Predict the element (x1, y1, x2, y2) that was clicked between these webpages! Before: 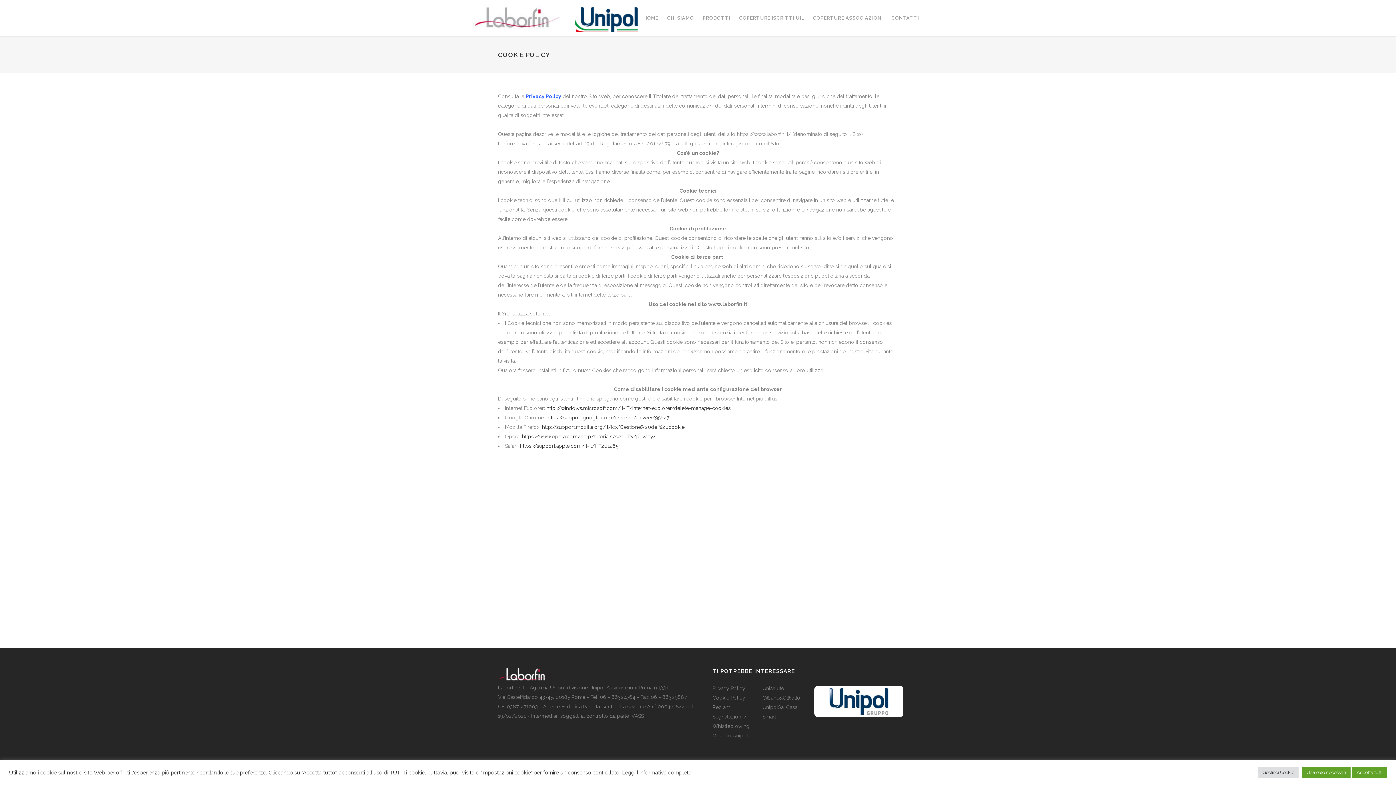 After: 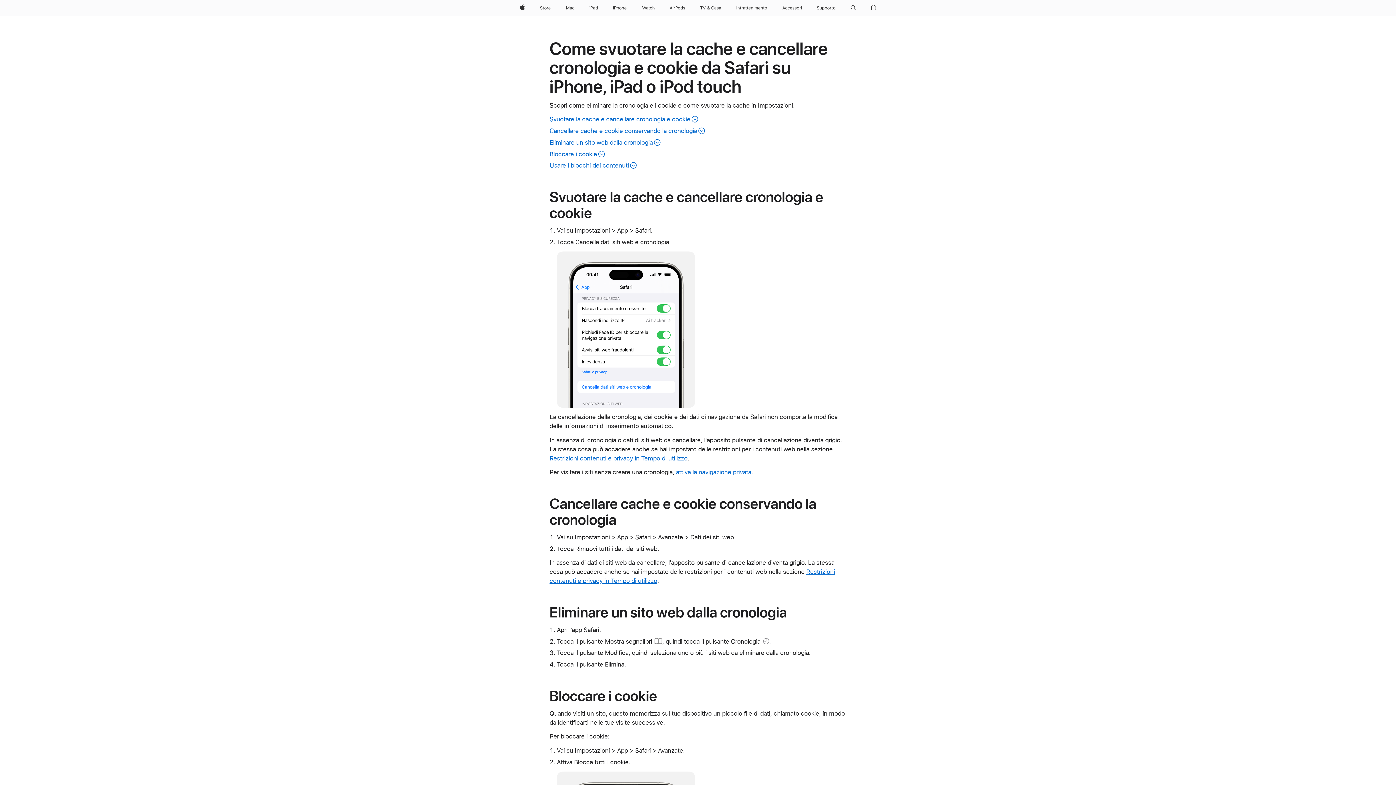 Action: bbox: (520, 443, 618, 449) label: https://support.apple.com/it-it/HT201265